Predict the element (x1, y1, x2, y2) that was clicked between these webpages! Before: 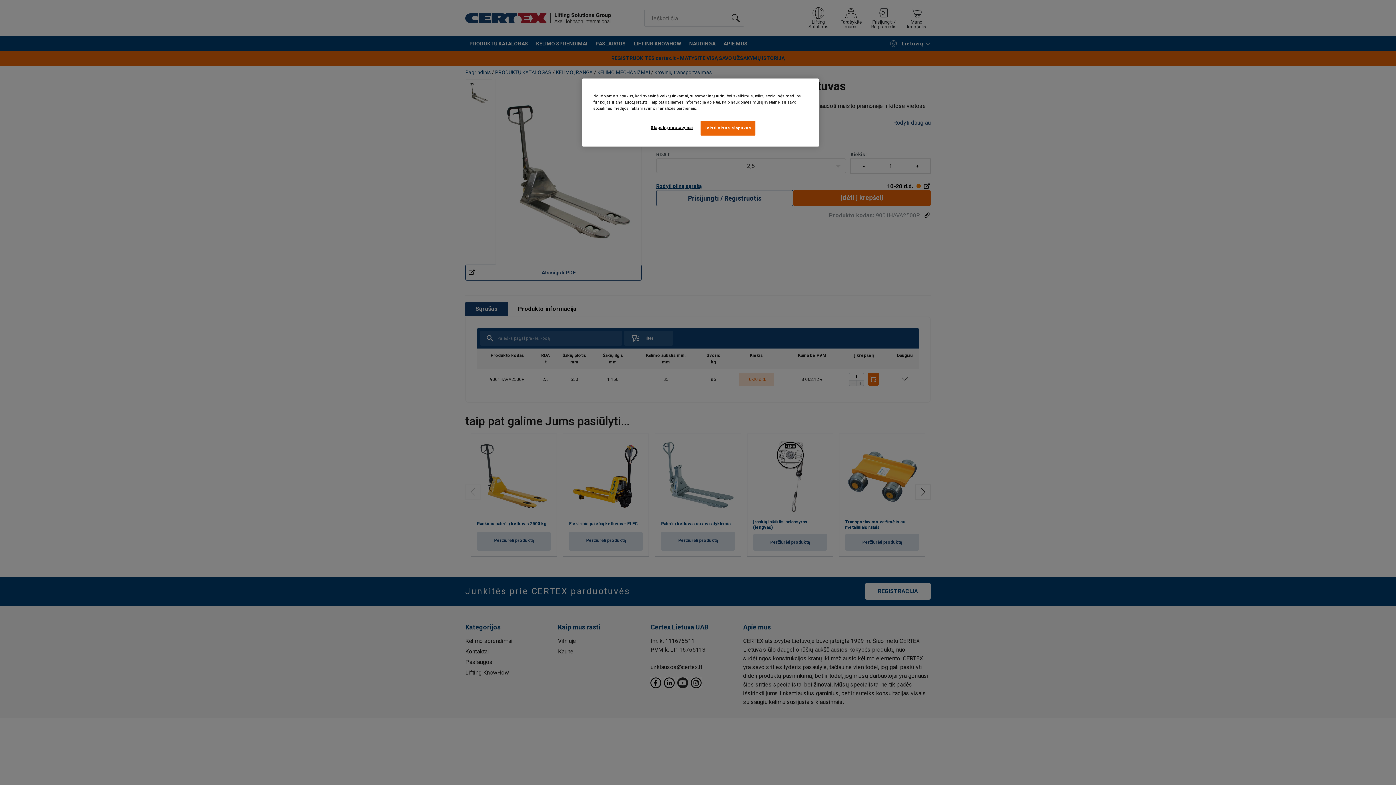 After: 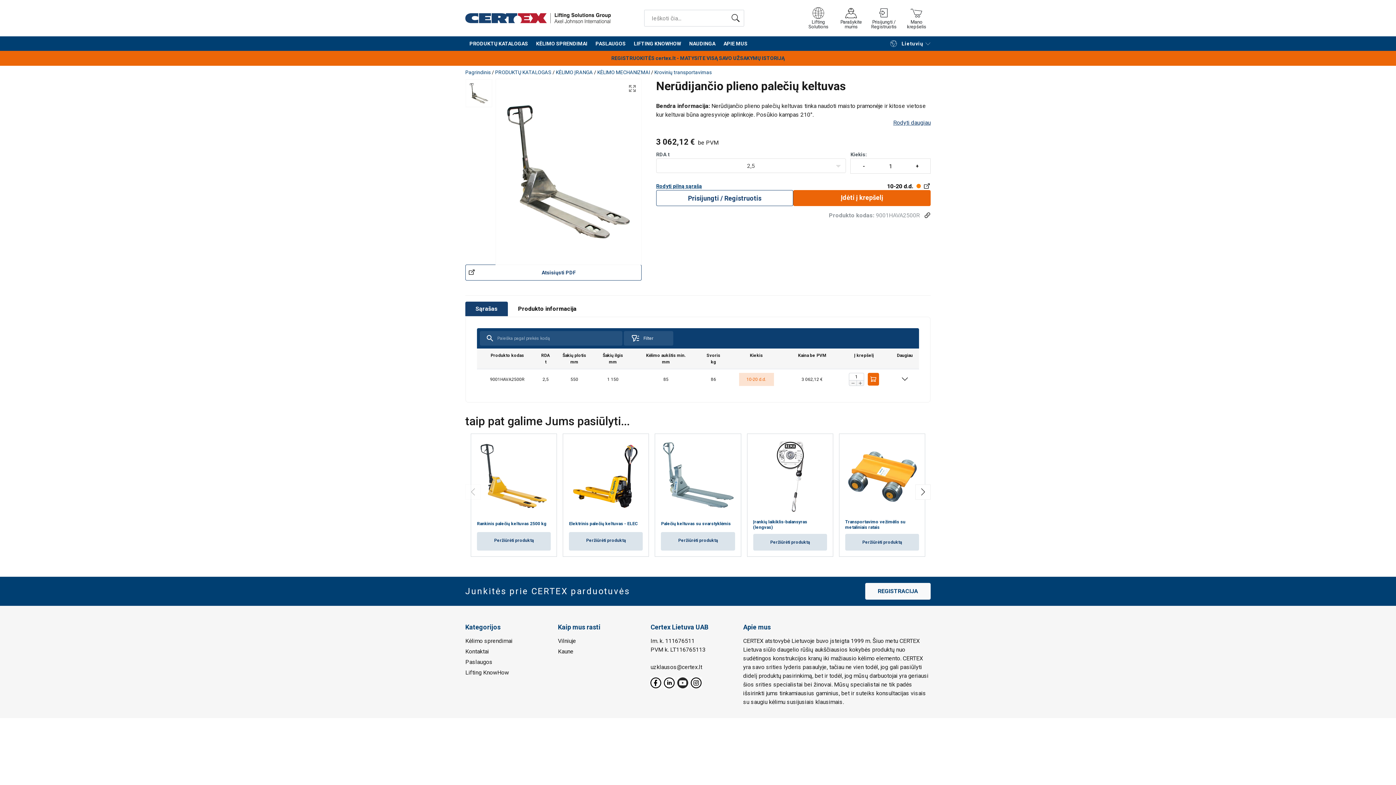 Action: label: Leisti visus slapukus bbox: (700, 120, 755, 135)